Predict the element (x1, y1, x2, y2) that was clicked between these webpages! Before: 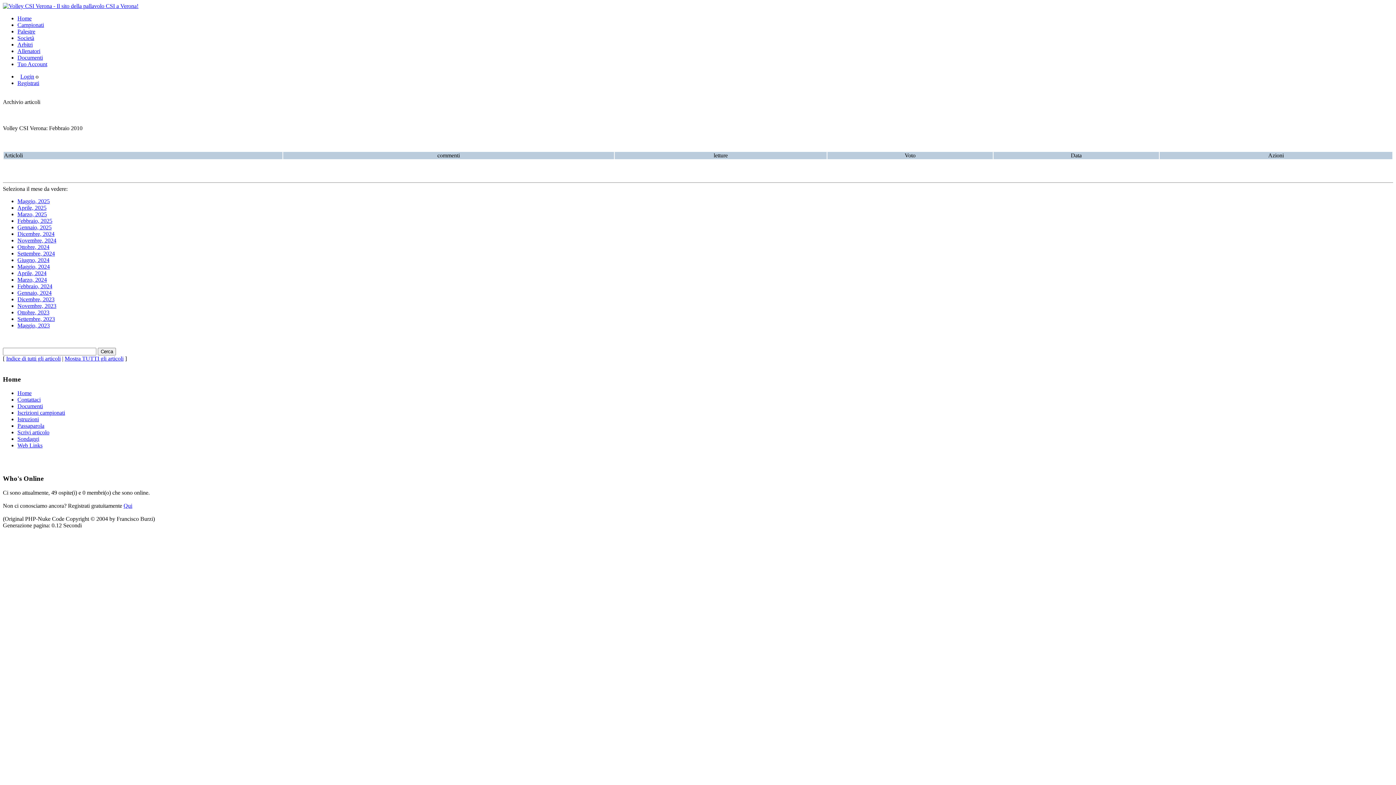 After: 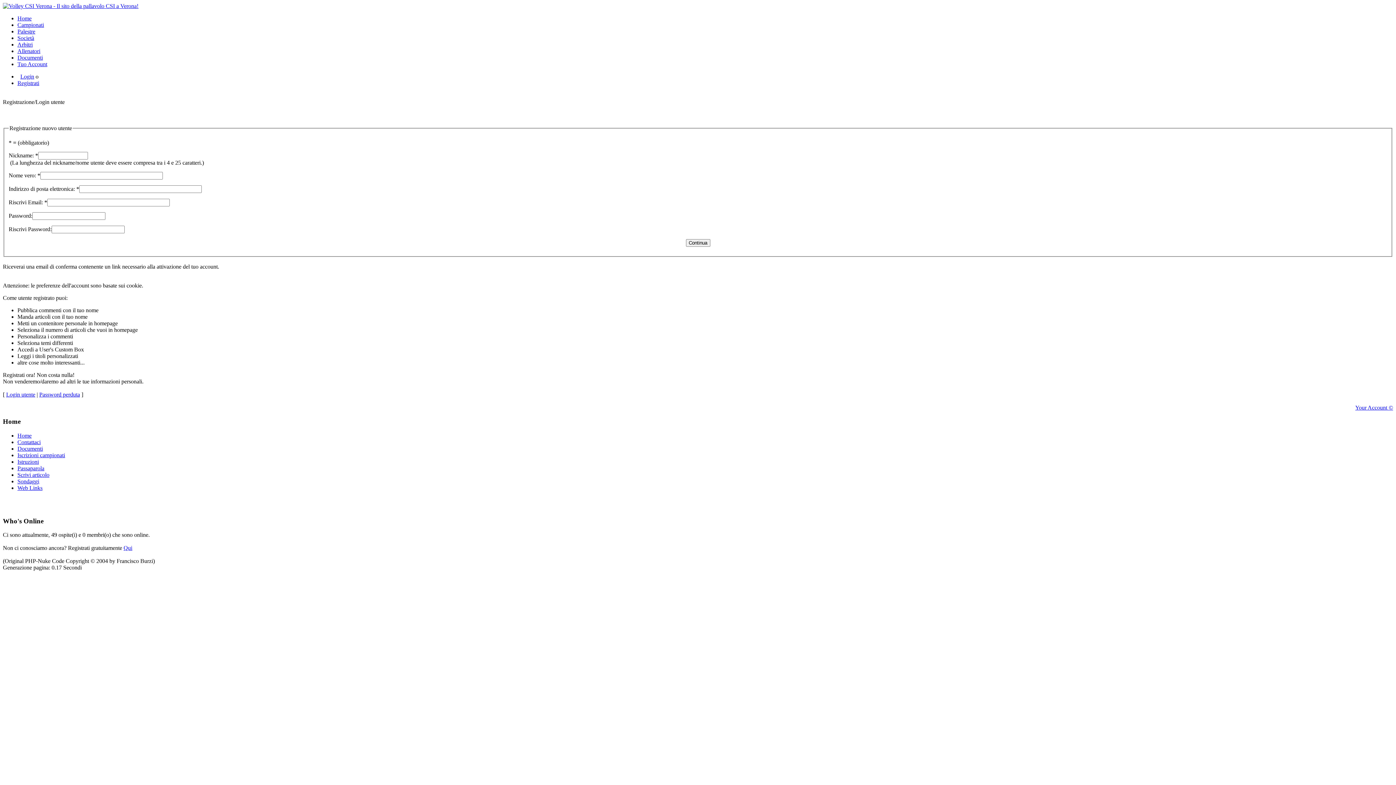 Action: label: Registrati bbox: (17, 80, 39, 86)